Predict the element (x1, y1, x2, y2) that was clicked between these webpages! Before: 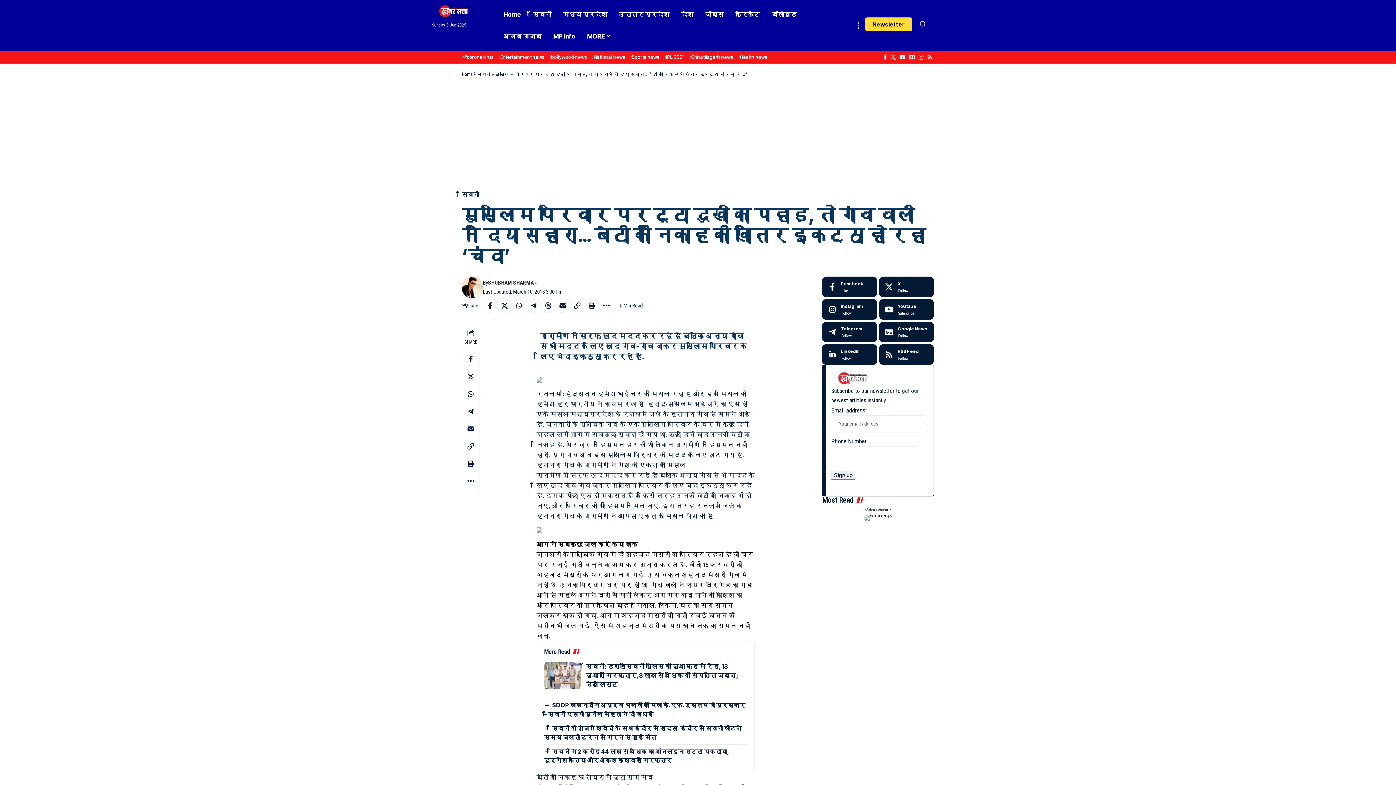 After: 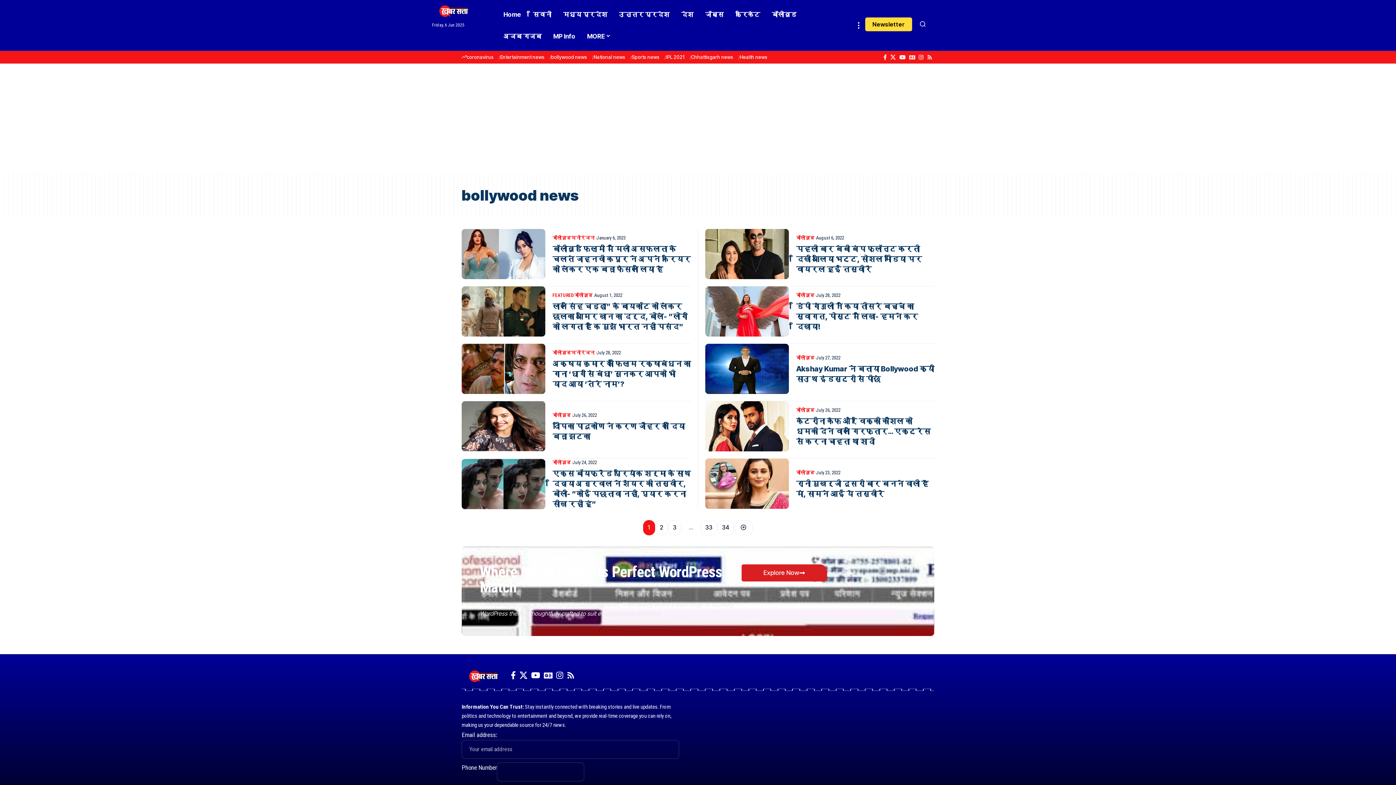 Action: label: bollywood news bbox: (551, 53, 587, 60)